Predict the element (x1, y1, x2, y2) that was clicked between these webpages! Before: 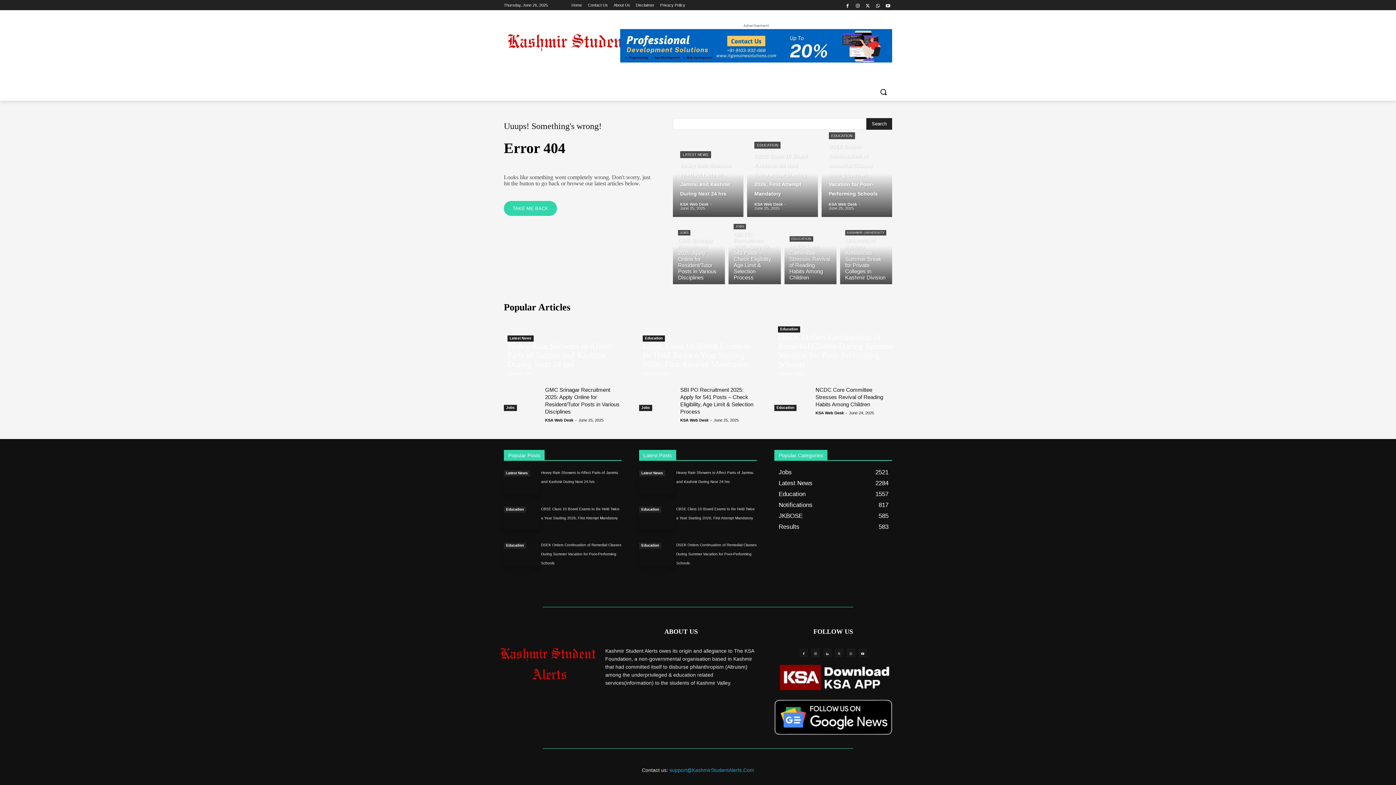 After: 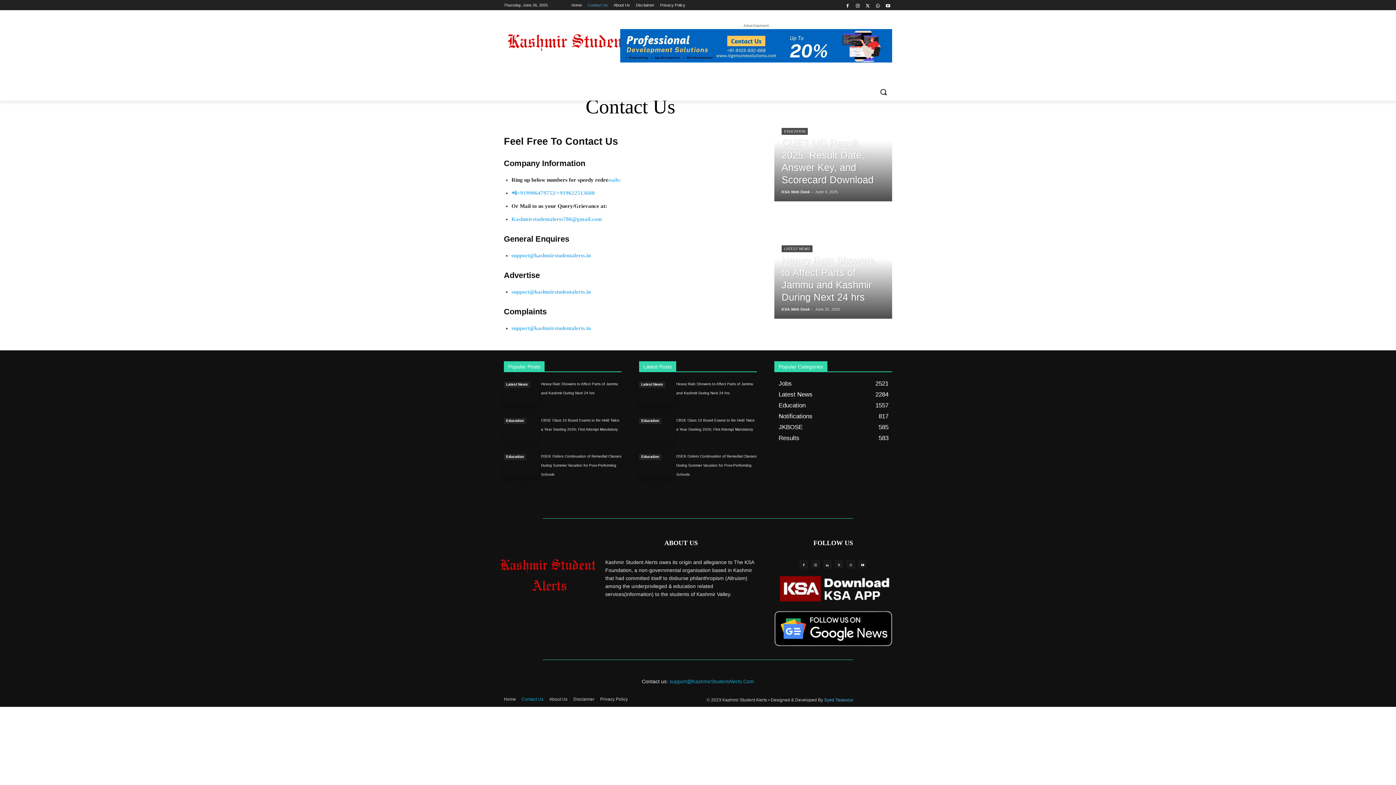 Action: label: Contact Us bbox: (588, 0, 608, 10)